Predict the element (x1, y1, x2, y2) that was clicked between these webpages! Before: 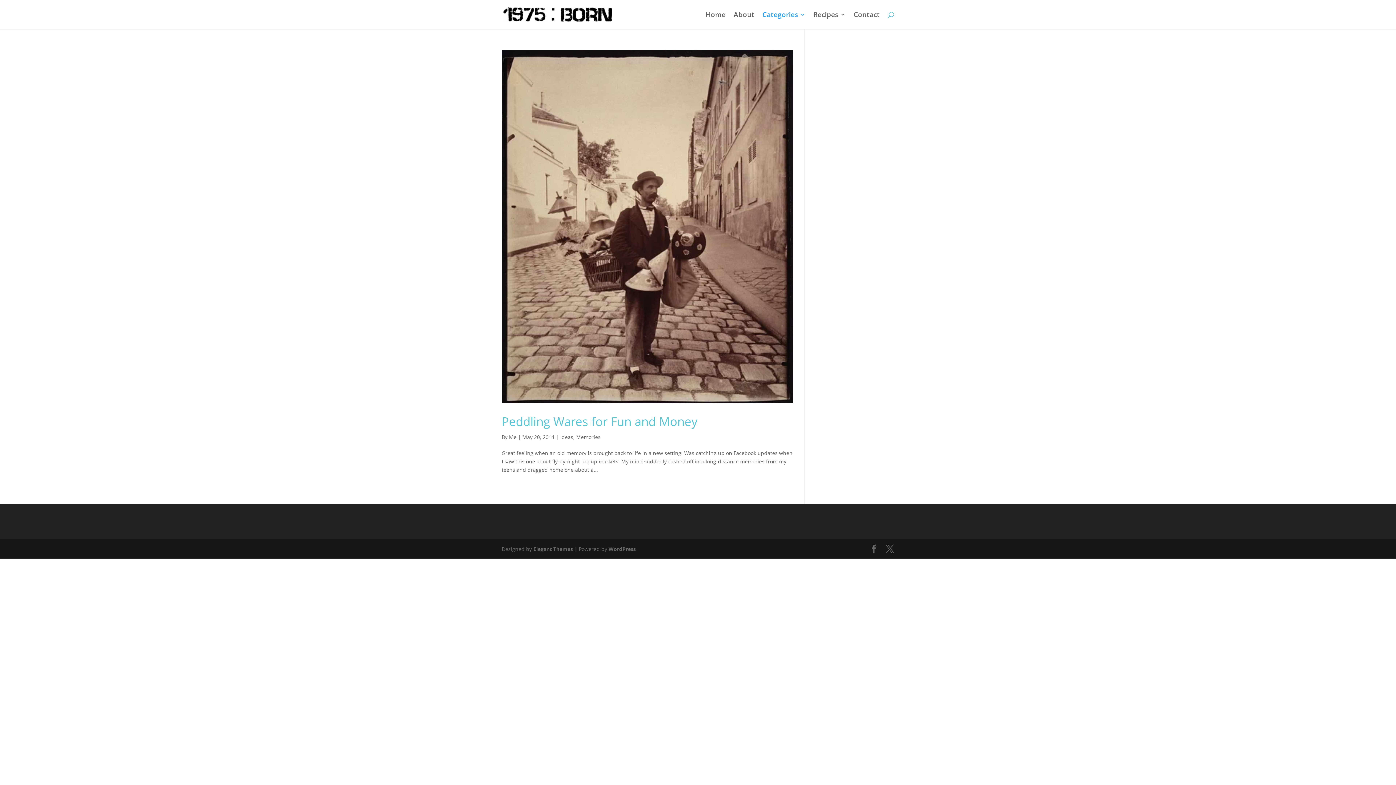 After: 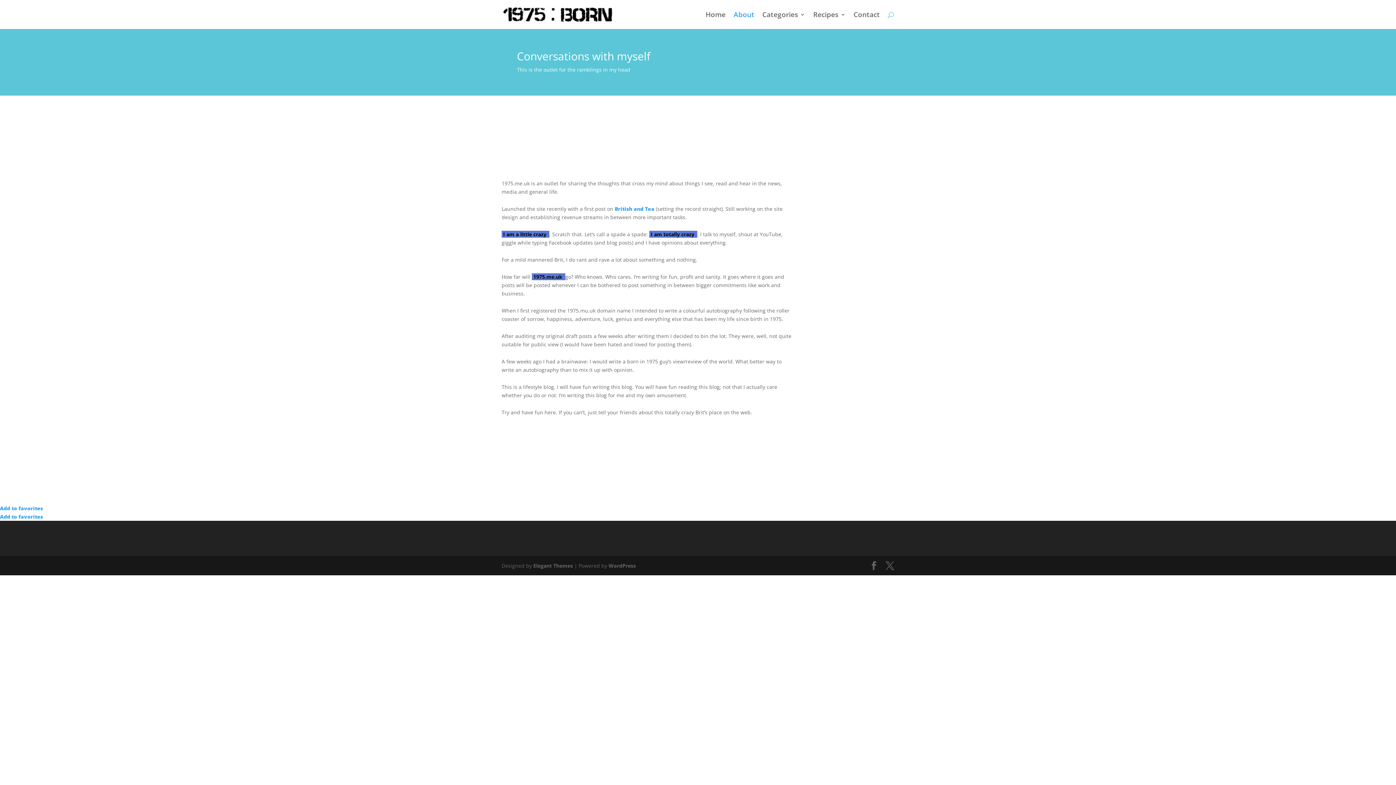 Action: bbox: (733, 12, 754, 29) label: About